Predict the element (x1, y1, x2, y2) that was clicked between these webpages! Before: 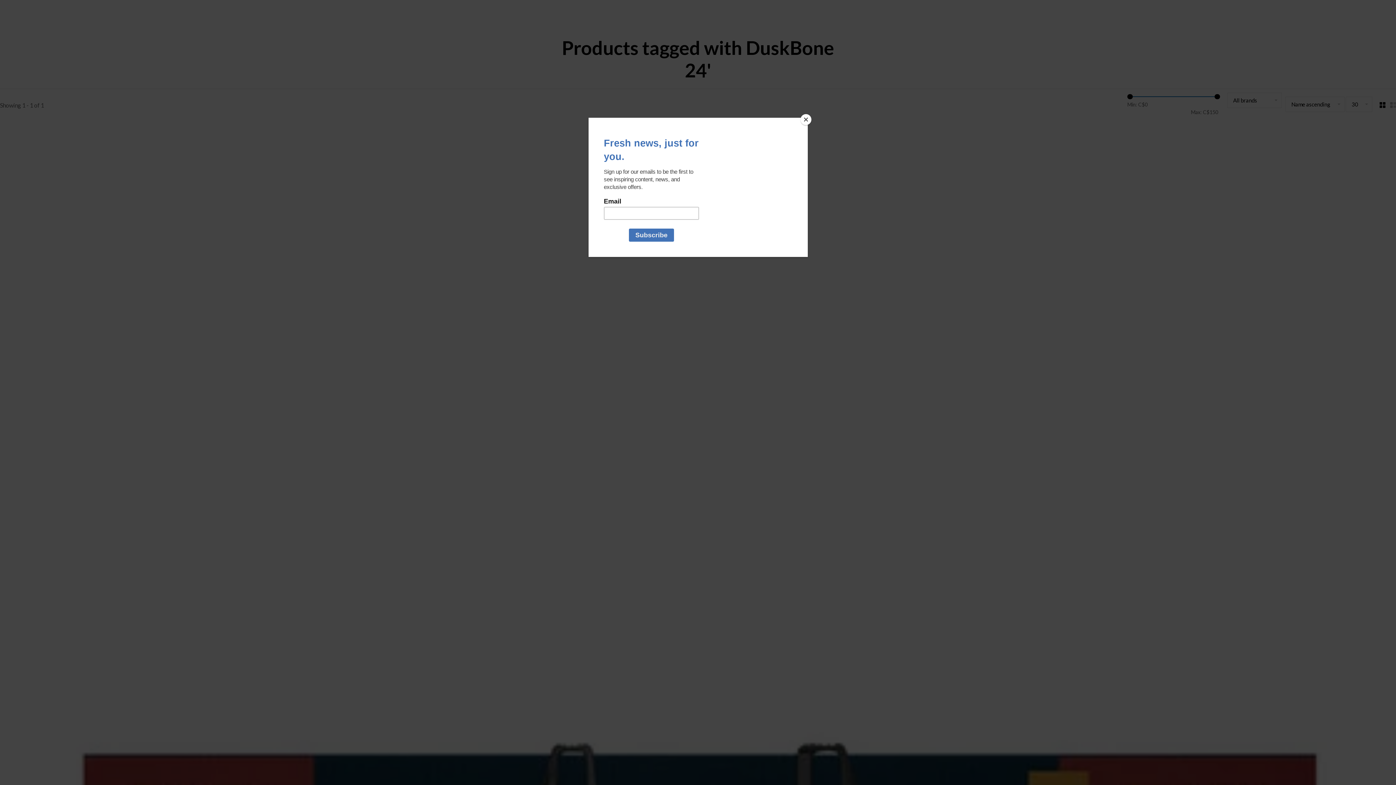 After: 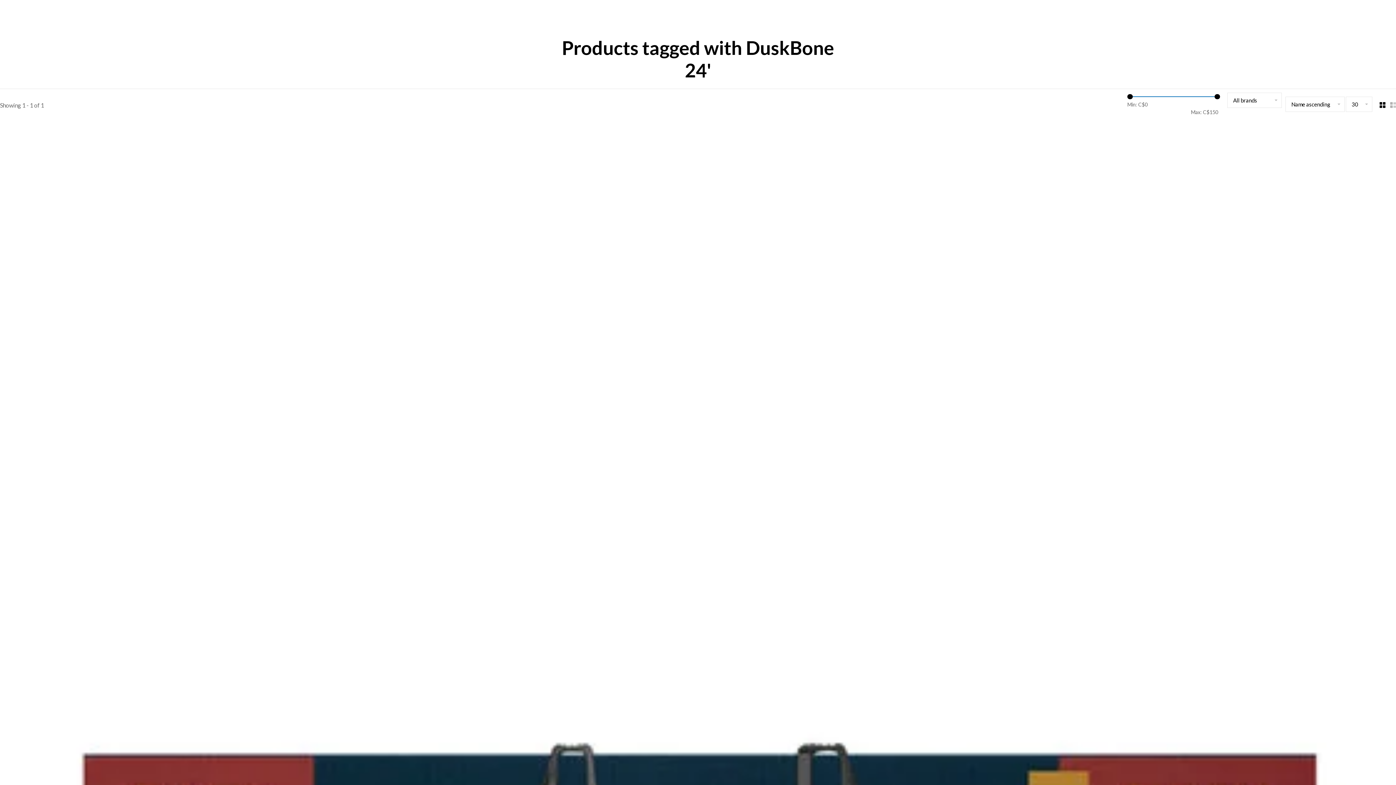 Action: bbox: (800, 114, 811, 125) label: Close